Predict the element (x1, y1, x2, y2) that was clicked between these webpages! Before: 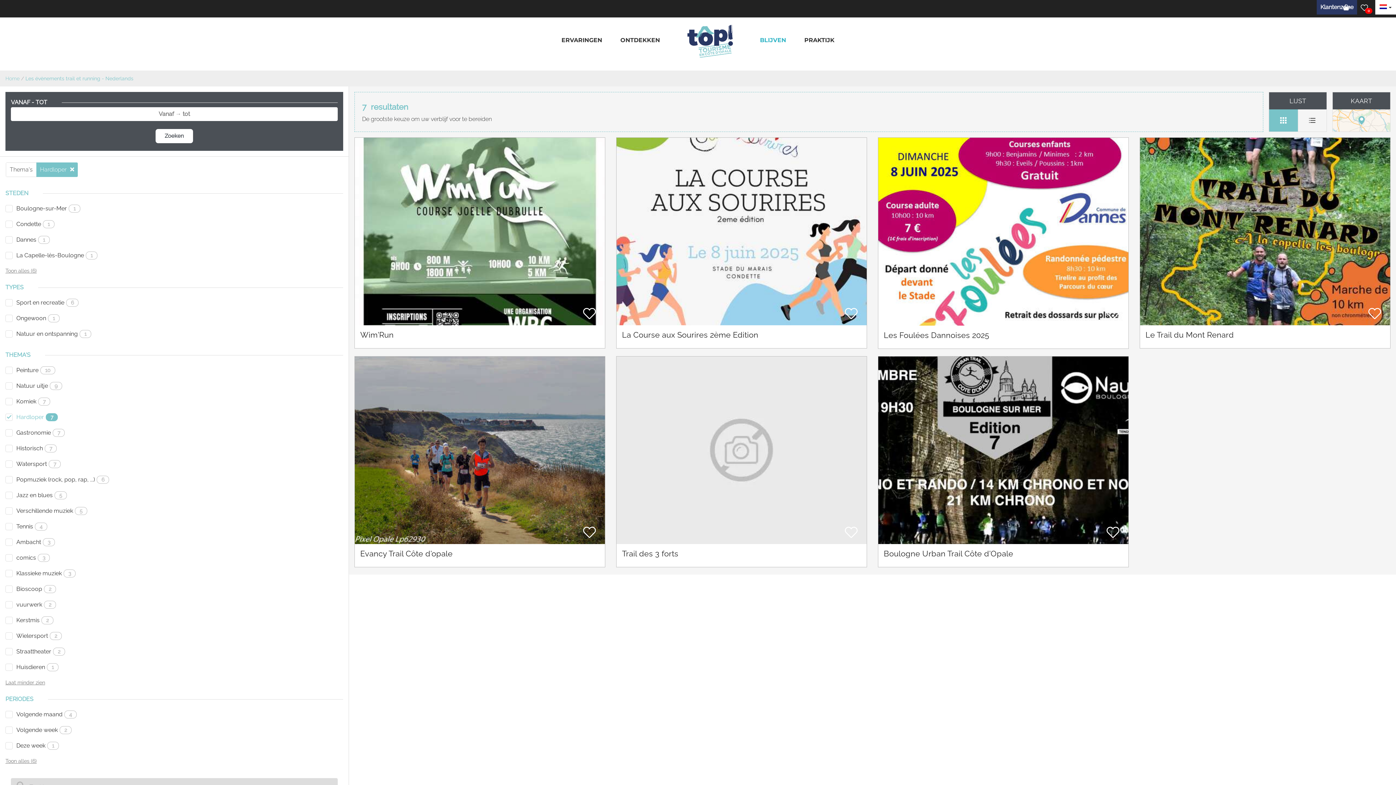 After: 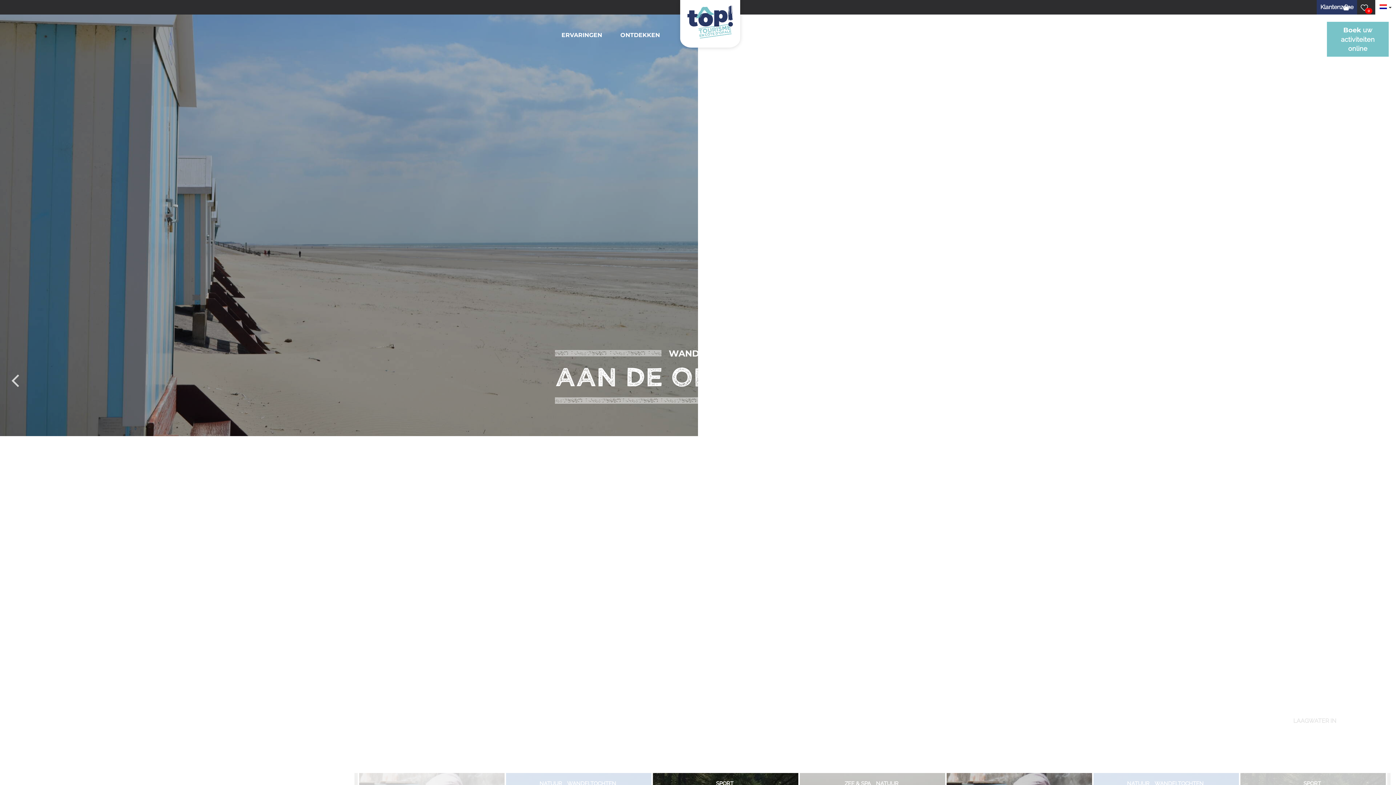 Action: label: Home bbox: (5, 75, 19, 81)